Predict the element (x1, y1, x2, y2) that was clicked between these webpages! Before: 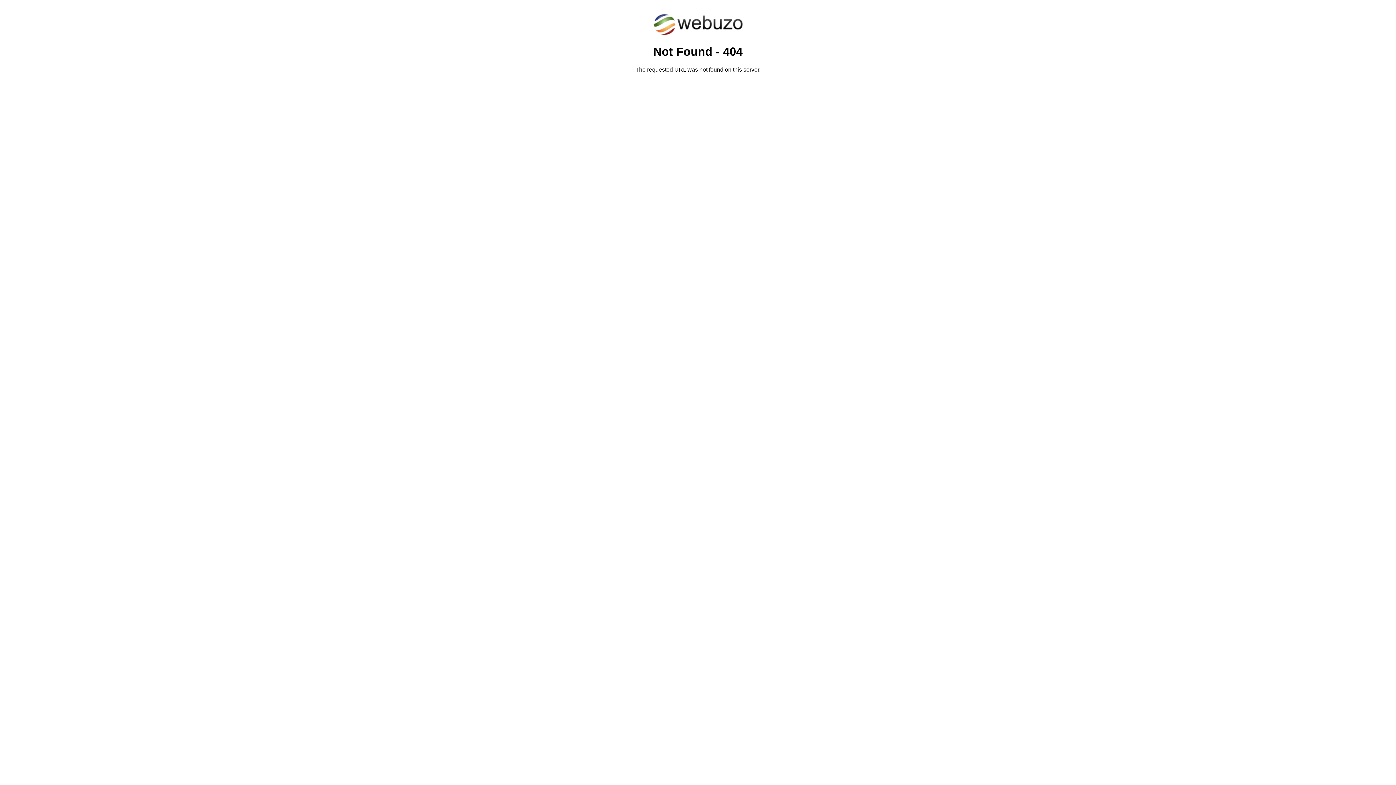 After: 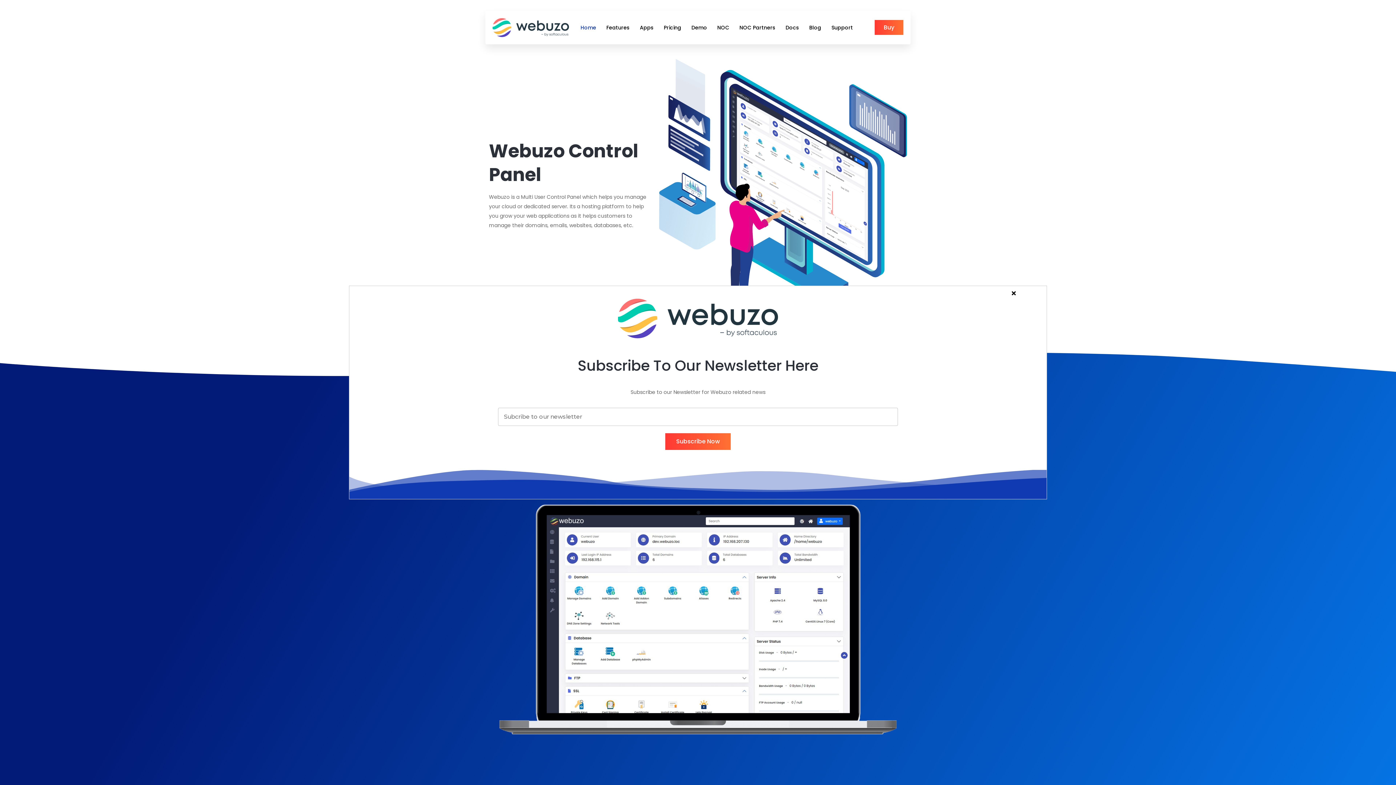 Action: bbox: (652, 30, 743, 37)